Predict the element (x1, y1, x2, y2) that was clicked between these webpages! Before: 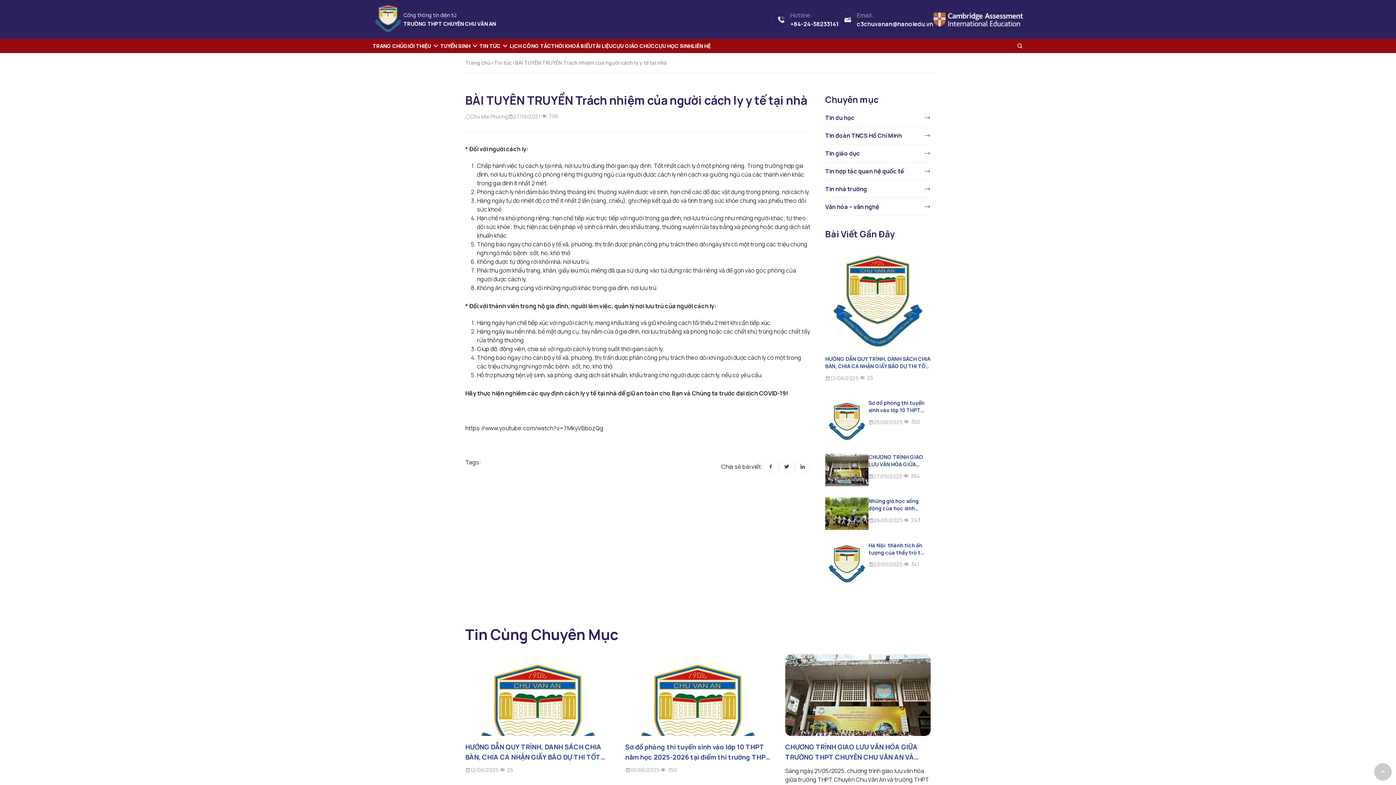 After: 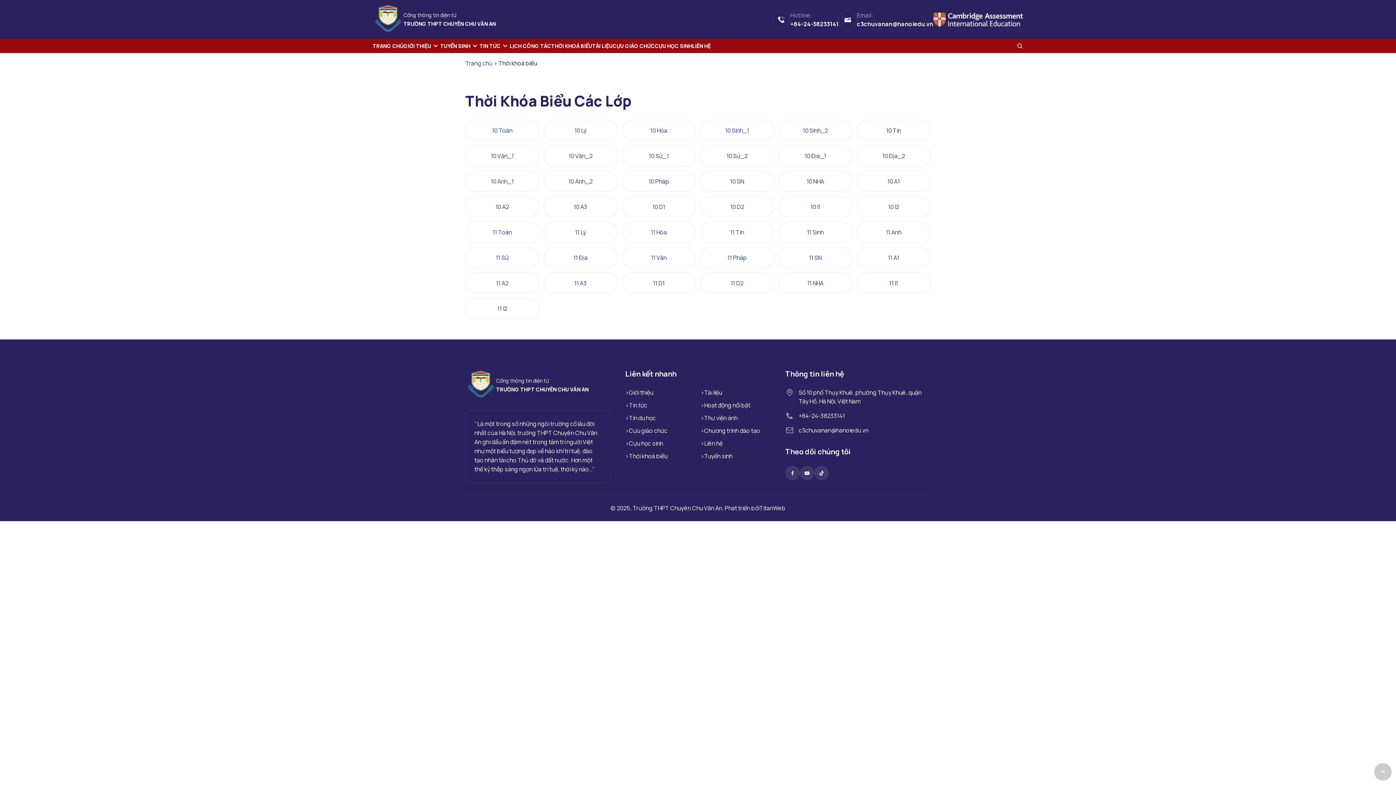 Action: label: THỜI KHOÁ BIỂU bbox: (551, 38, 592, 53)